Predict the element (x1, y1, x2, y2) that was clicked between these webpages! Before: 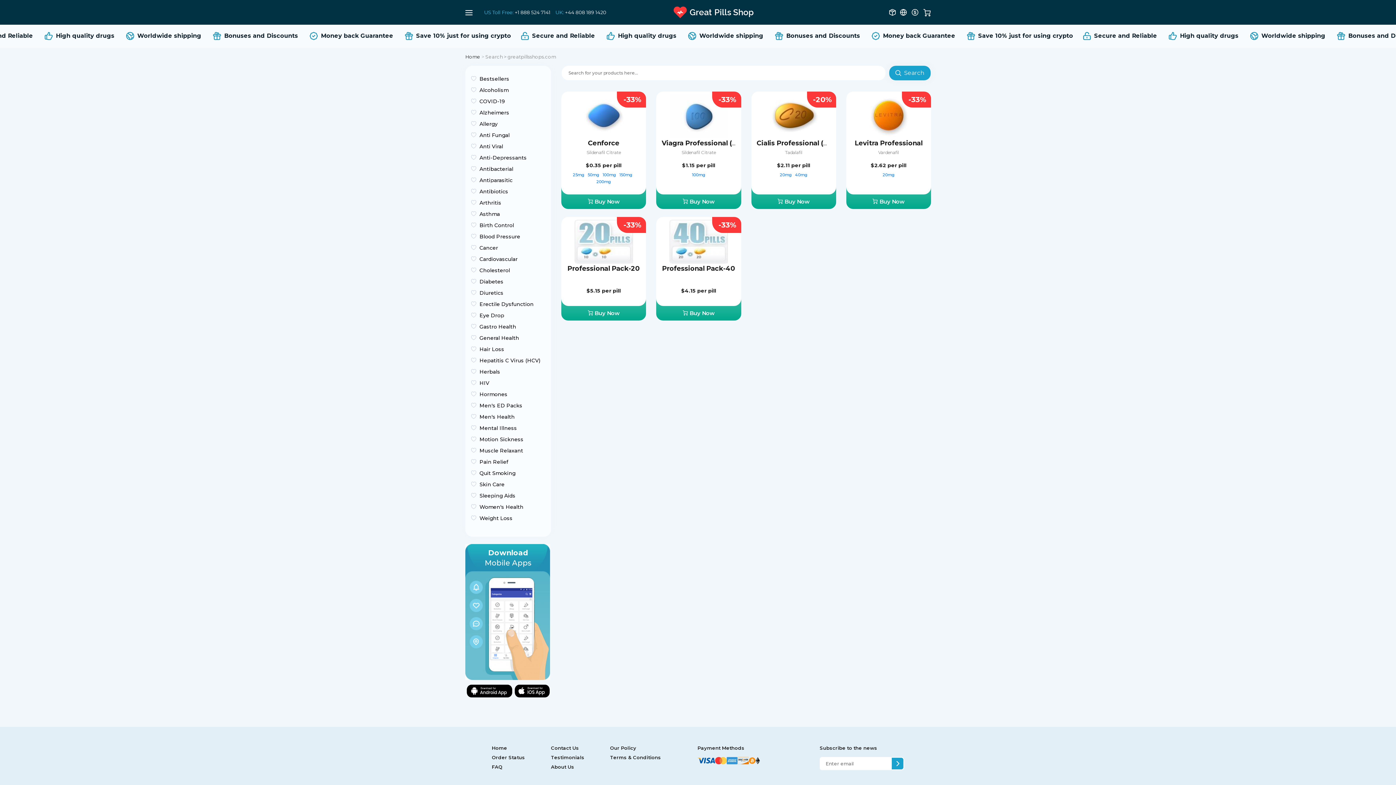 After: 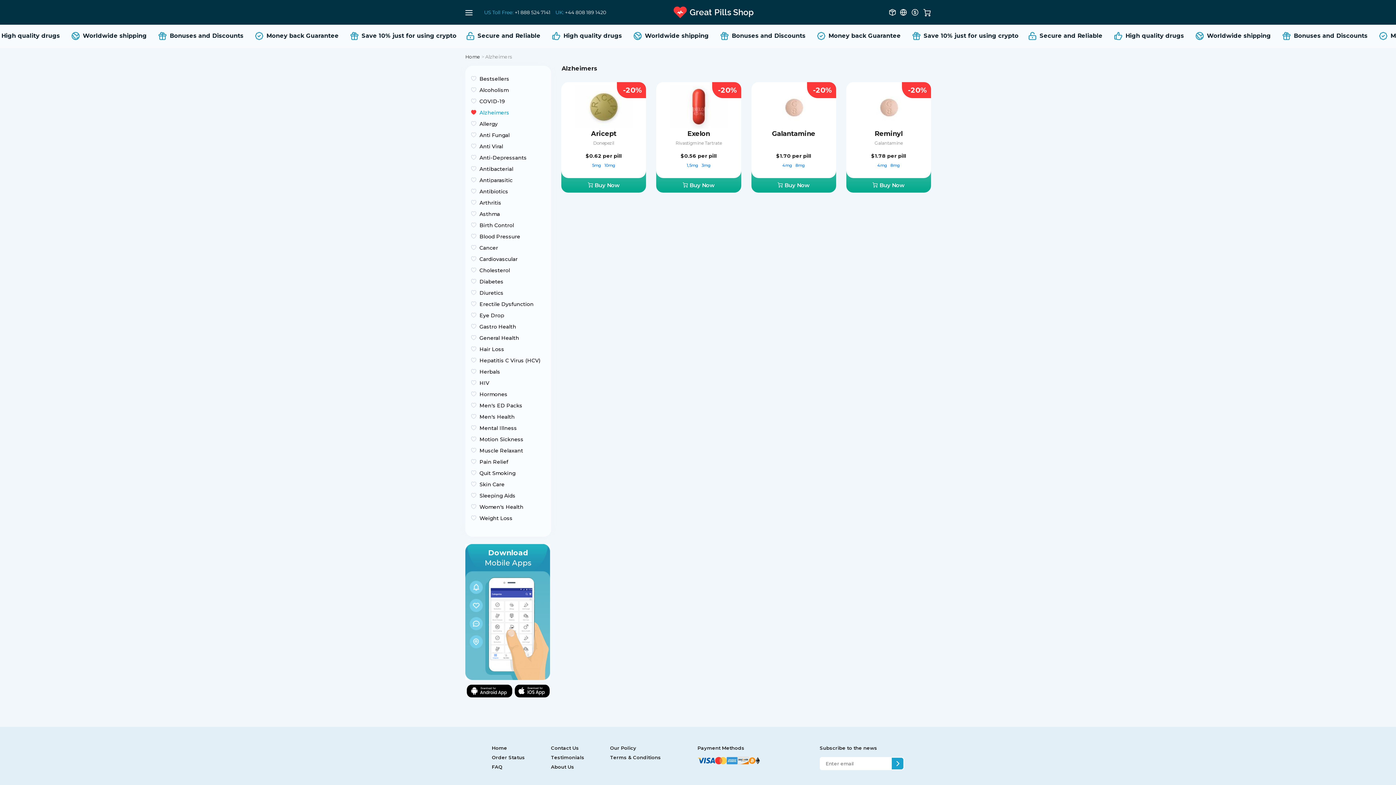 Action: label: Alzheimers bbox: (471, 109, 545, 115)